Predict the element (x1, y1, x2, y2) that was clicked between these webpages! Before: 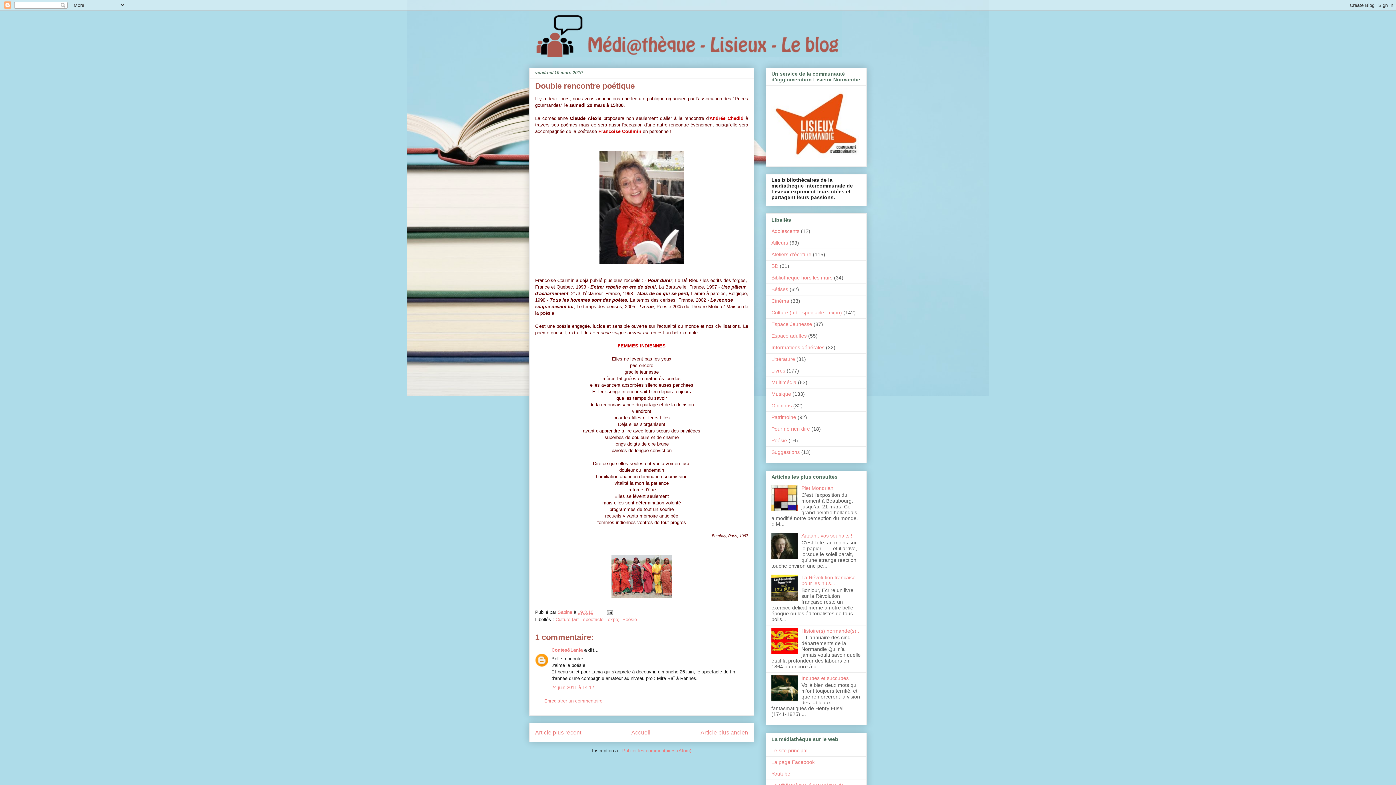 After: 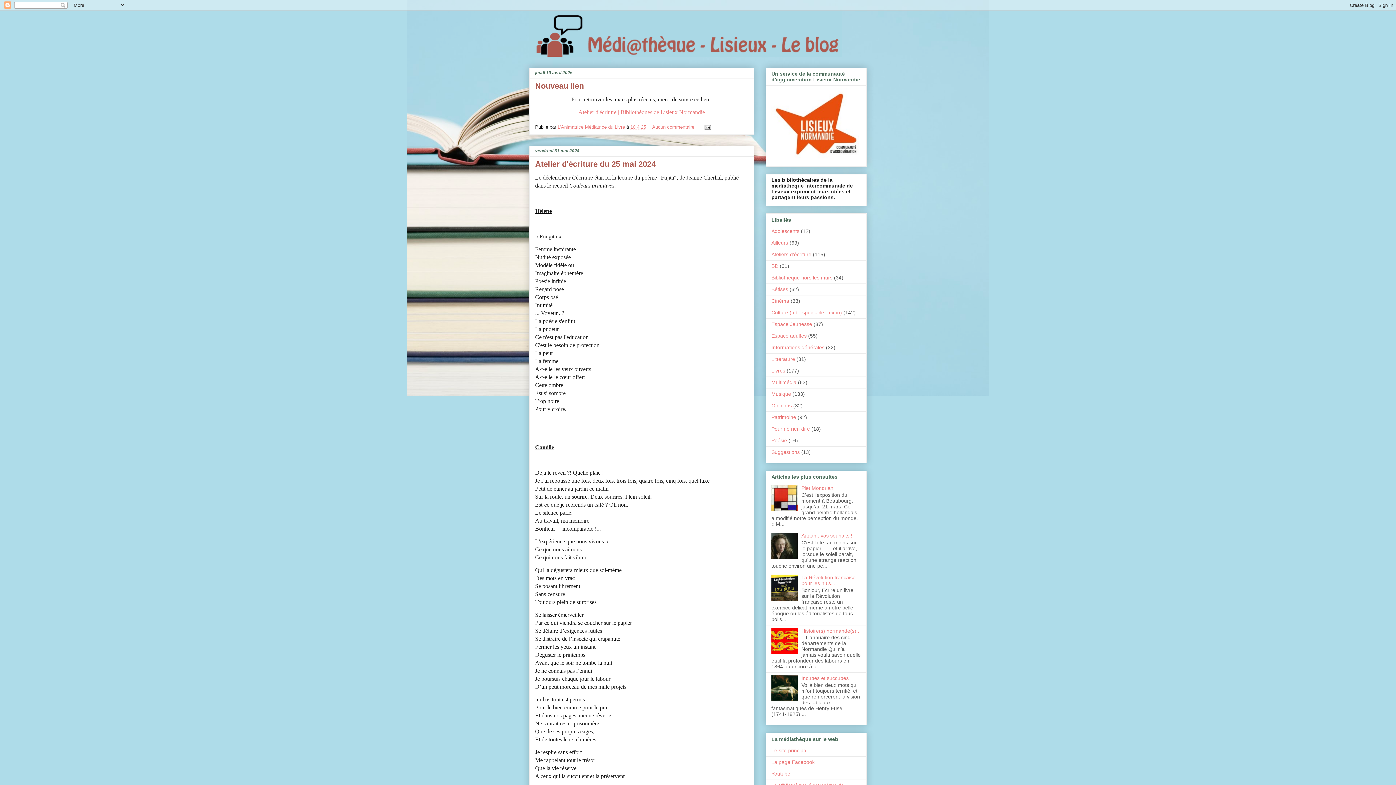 Action: bbox: (631, 729, 650, 735) label: Accueil